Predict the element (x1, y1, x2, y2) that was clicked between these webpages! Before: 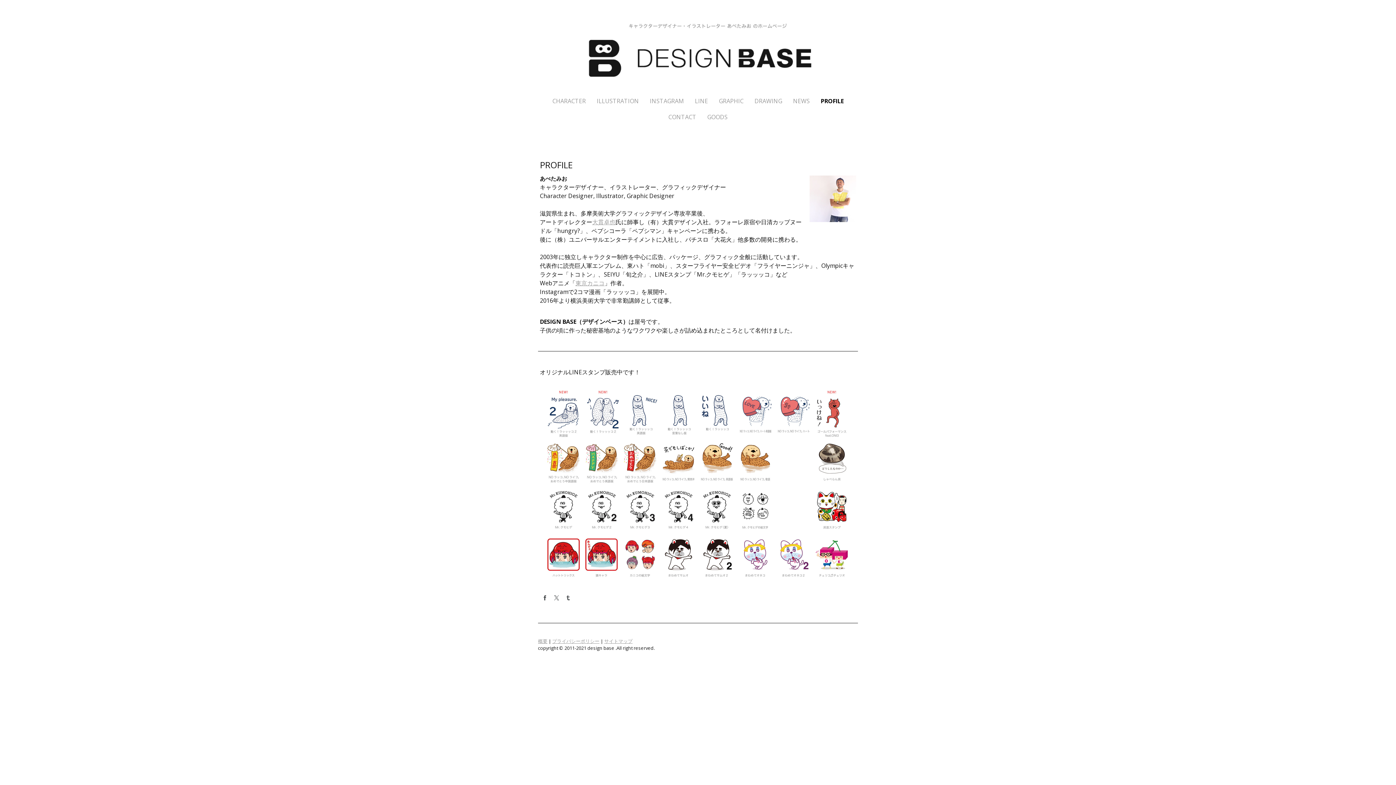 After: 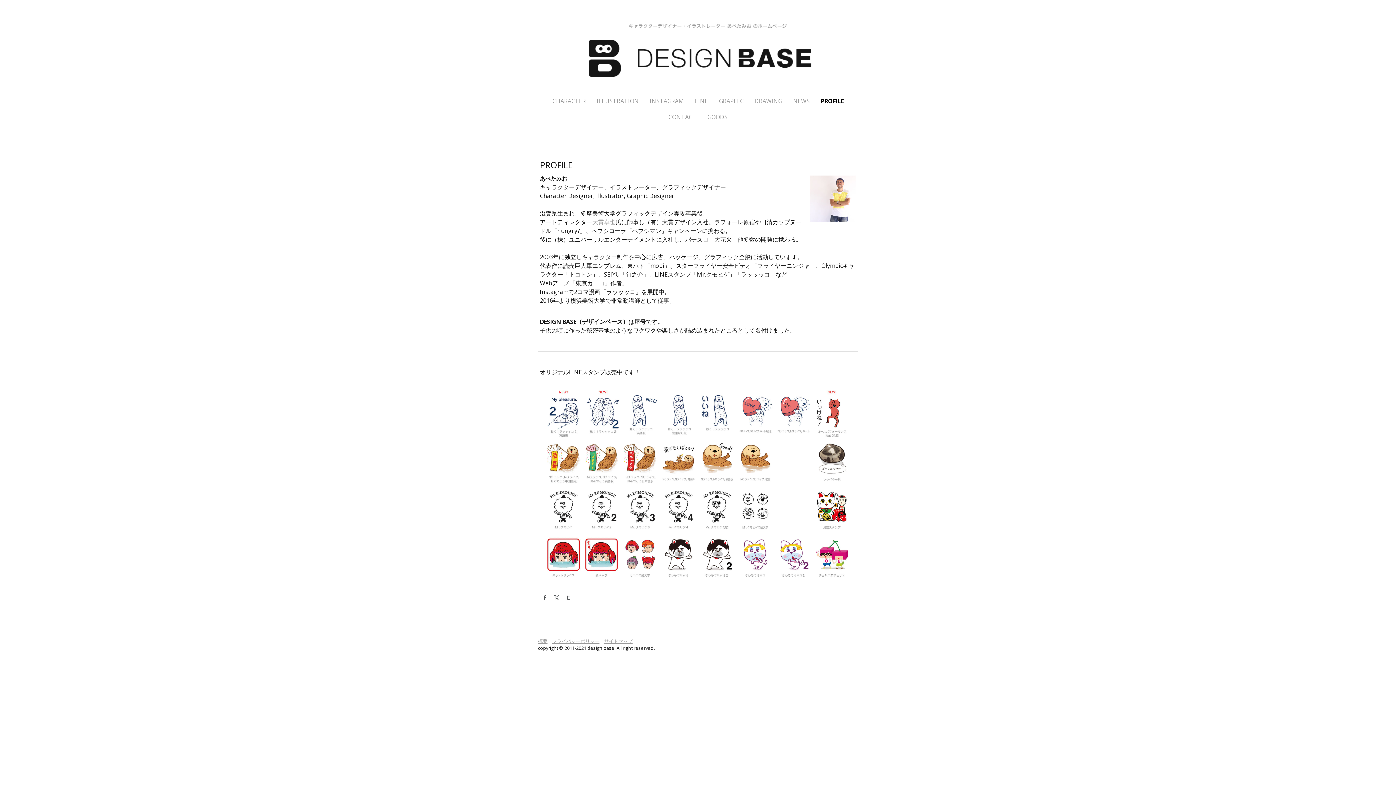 Action: bbox: (575, 279, 604, 287) label: 東京カニコ